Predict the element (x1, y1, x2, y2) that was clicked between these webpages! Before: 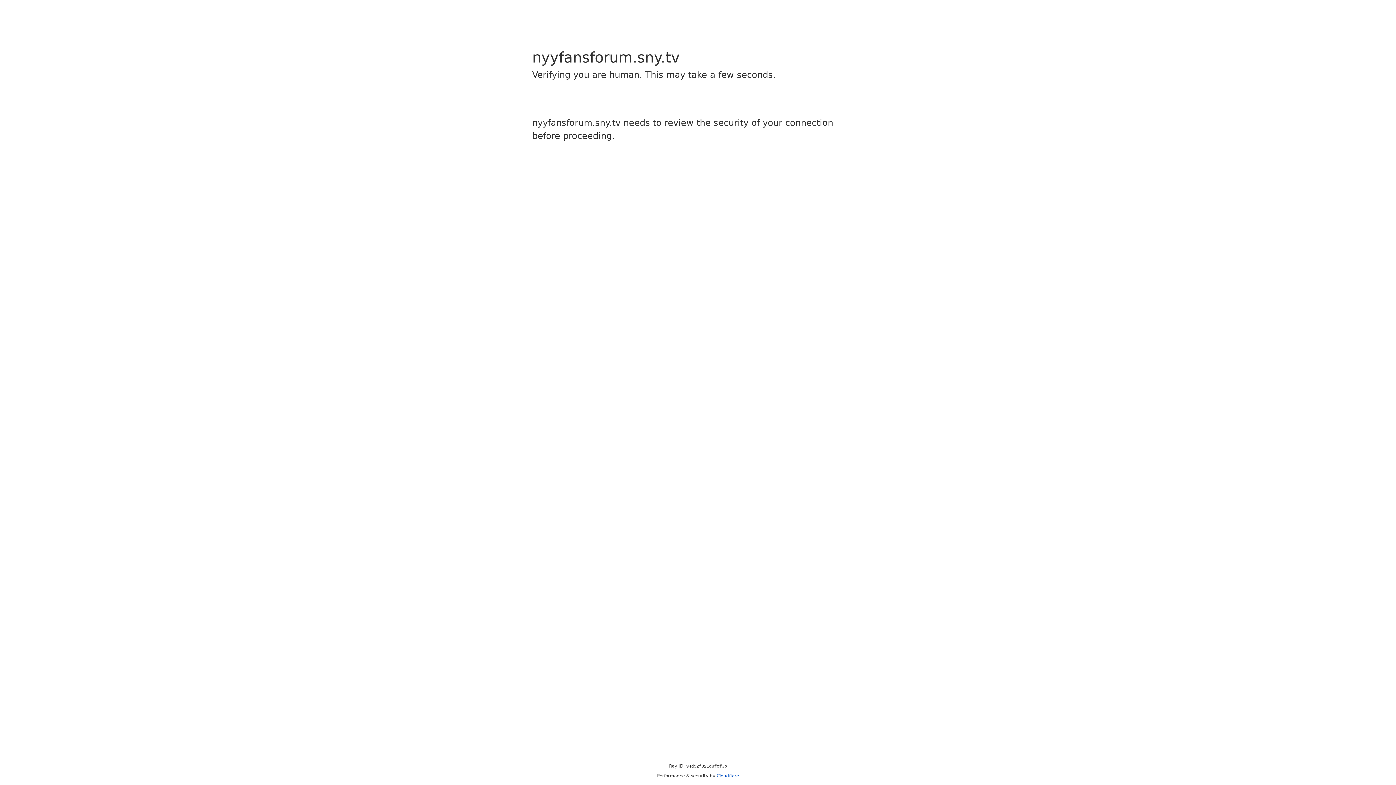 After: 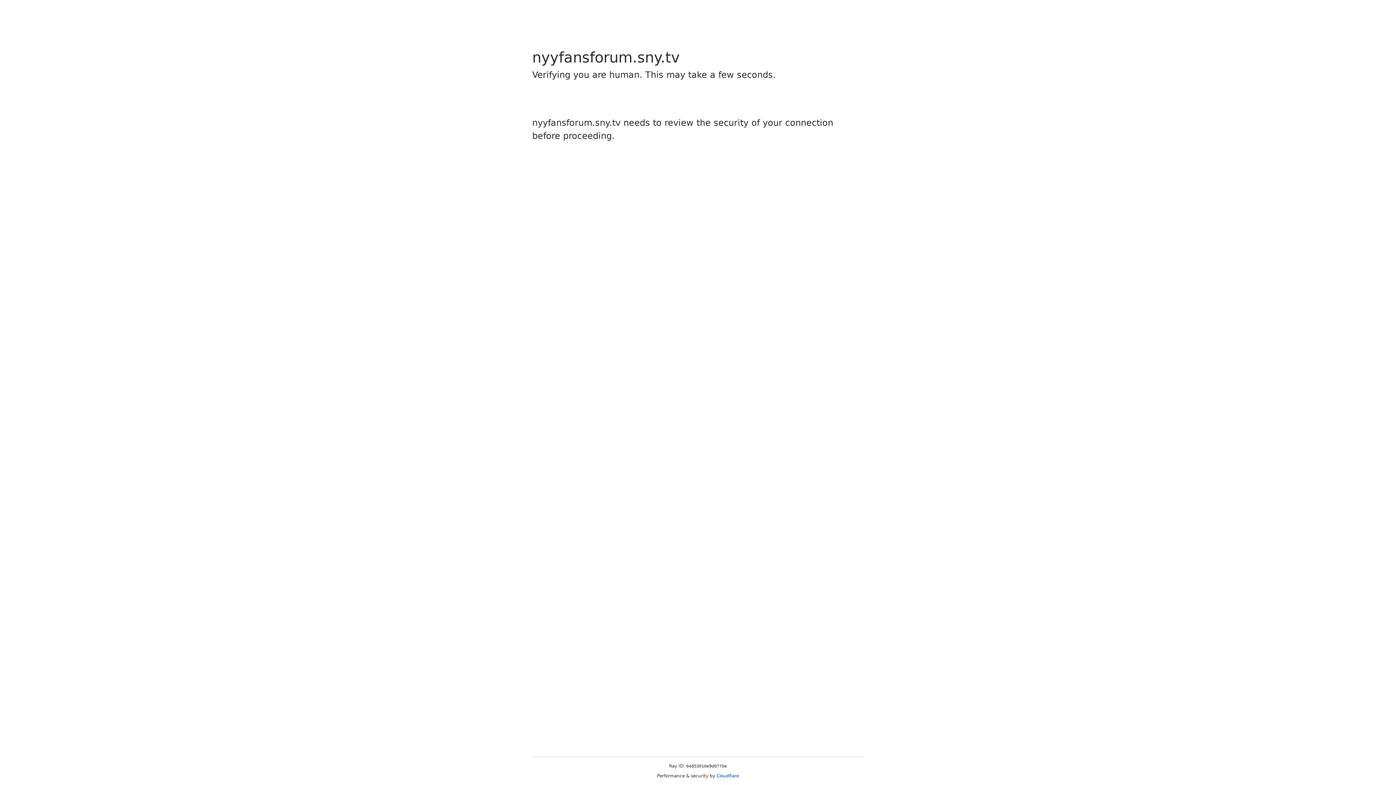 Action: bbox: (716, 773, 739, 778) label: Cloudflare